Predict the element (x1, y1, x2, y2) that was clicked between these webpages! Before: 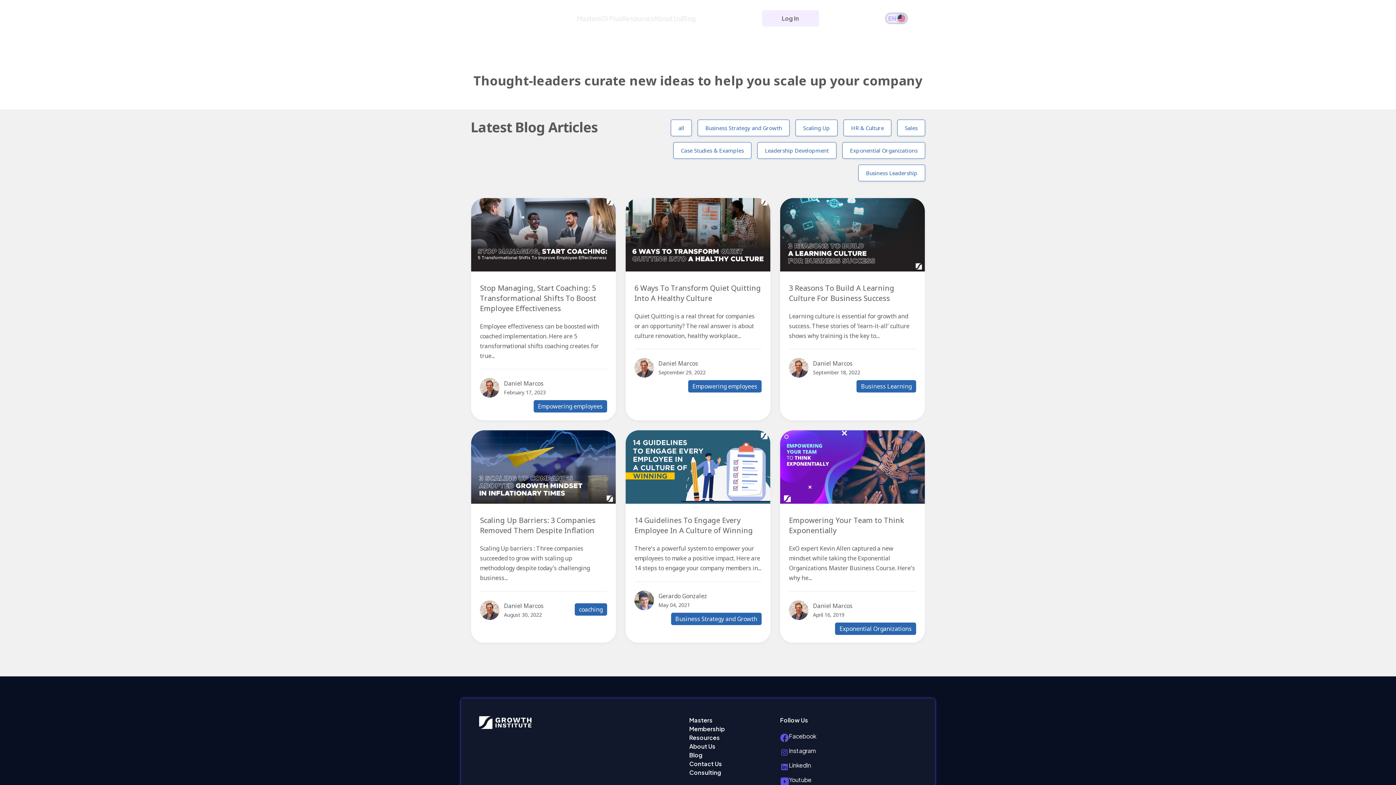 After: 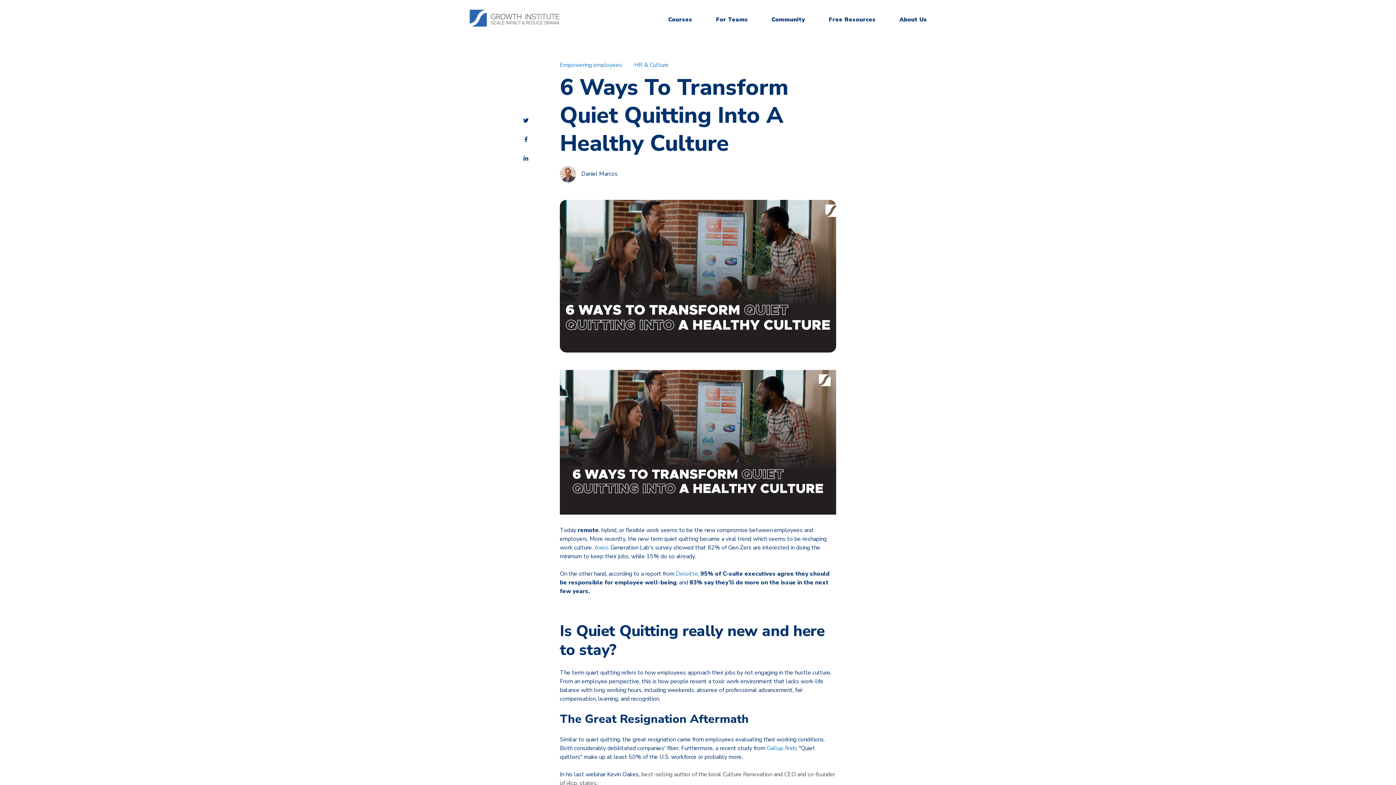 Action: bbox: (634, 283, 761, 311) label: 6 Ways To Transform Quiet Quitting Into A Healthy Culture